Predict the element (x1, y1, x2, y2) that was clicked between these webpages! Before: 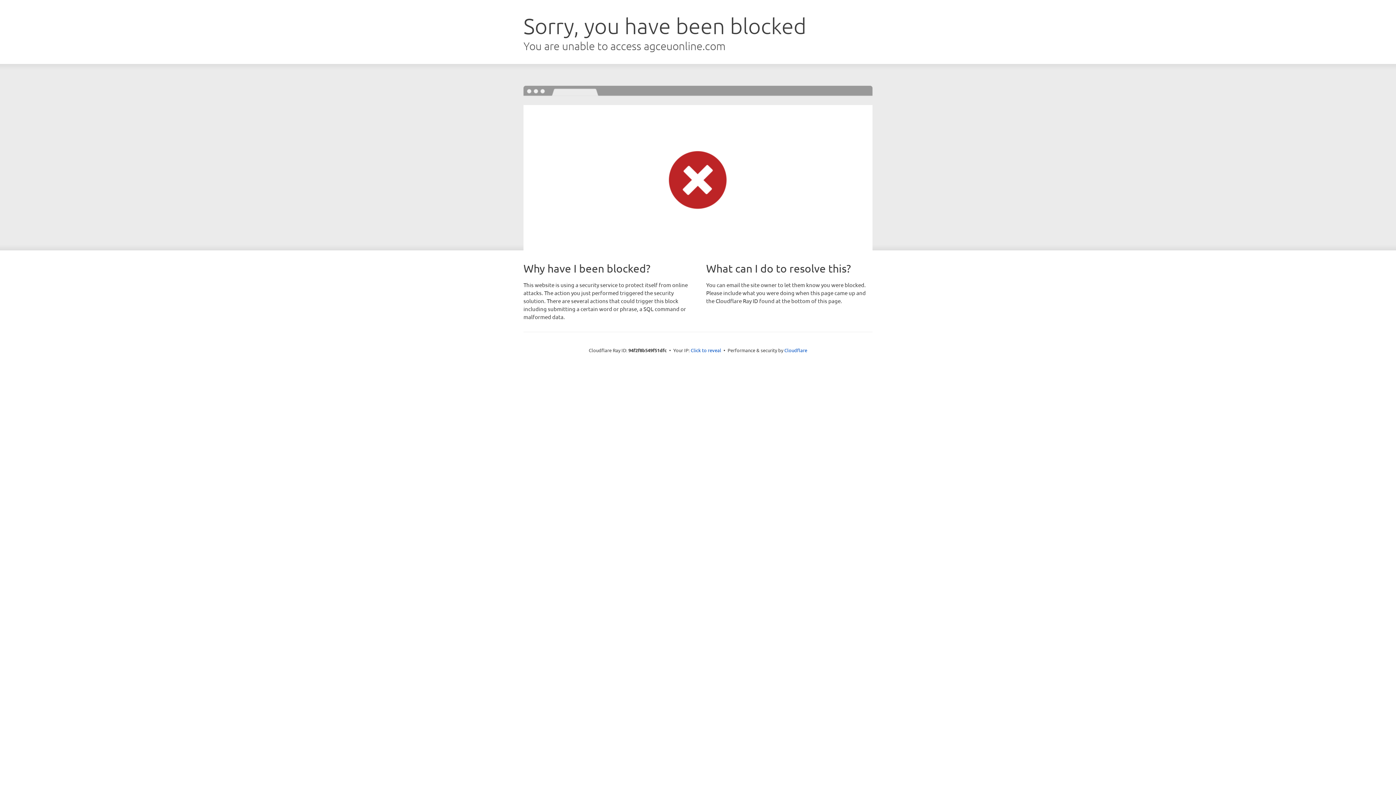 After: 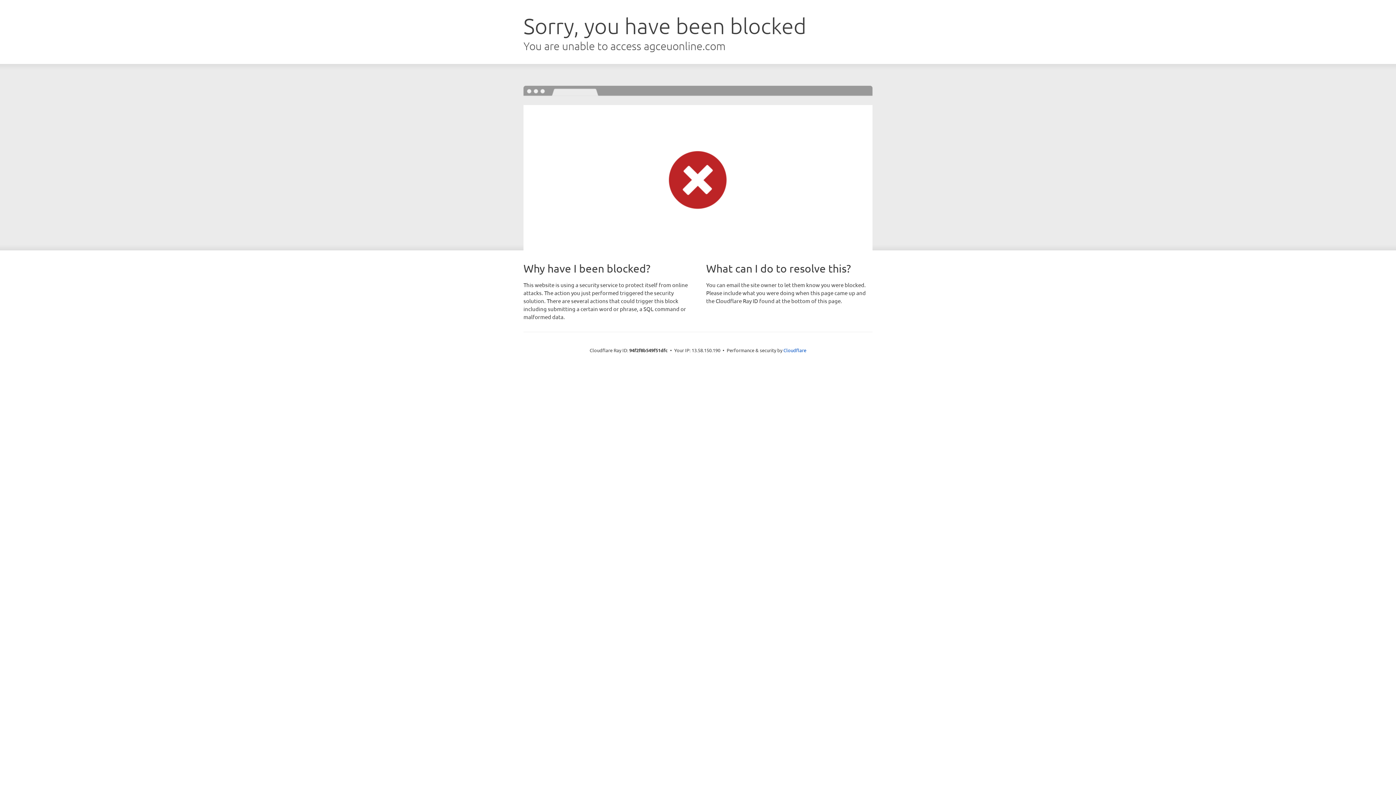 Action: label: Click to reveal bbox: (690, 346, 721, 353)